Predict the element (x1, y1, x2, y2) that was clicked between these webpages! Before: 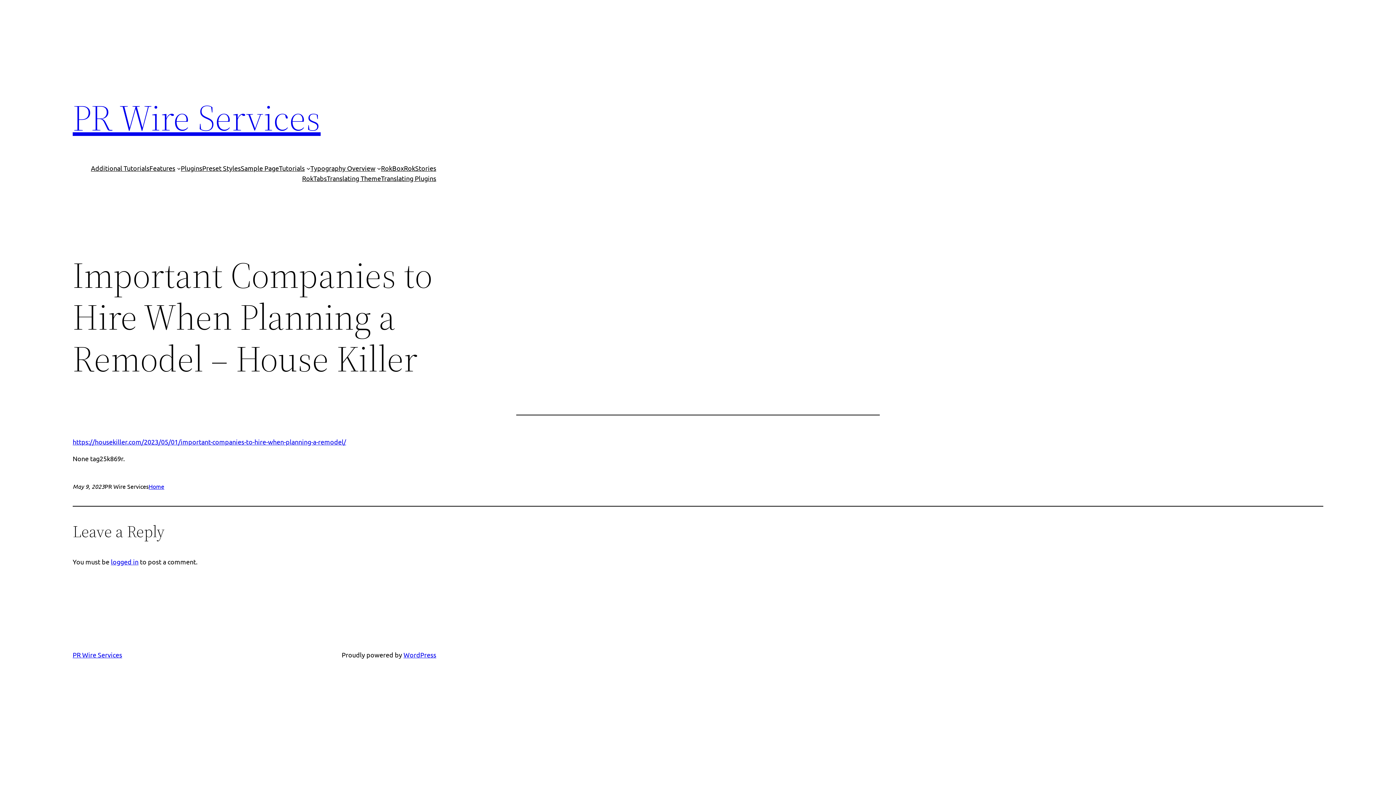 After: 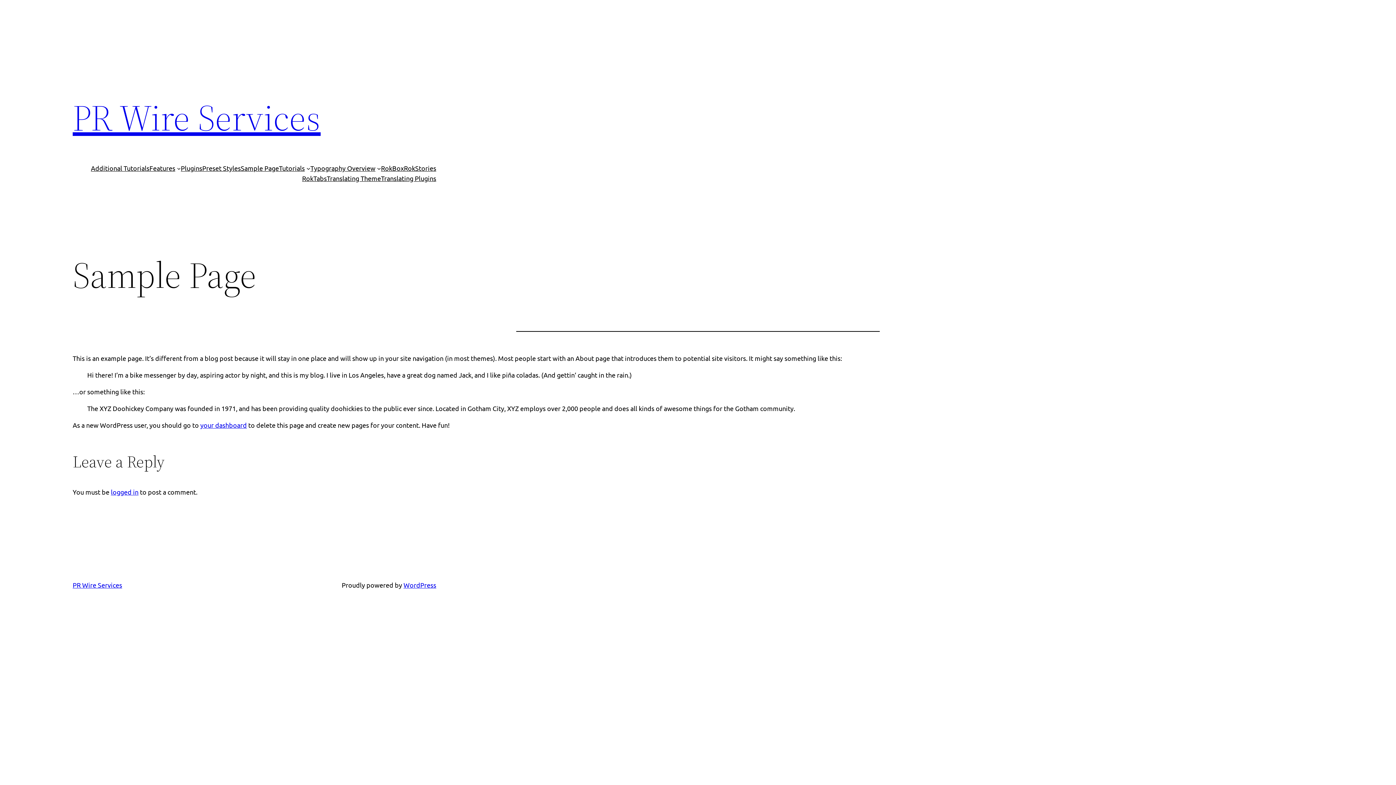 Action: label: Sample Page bbox: (240, 163, 279, 173)